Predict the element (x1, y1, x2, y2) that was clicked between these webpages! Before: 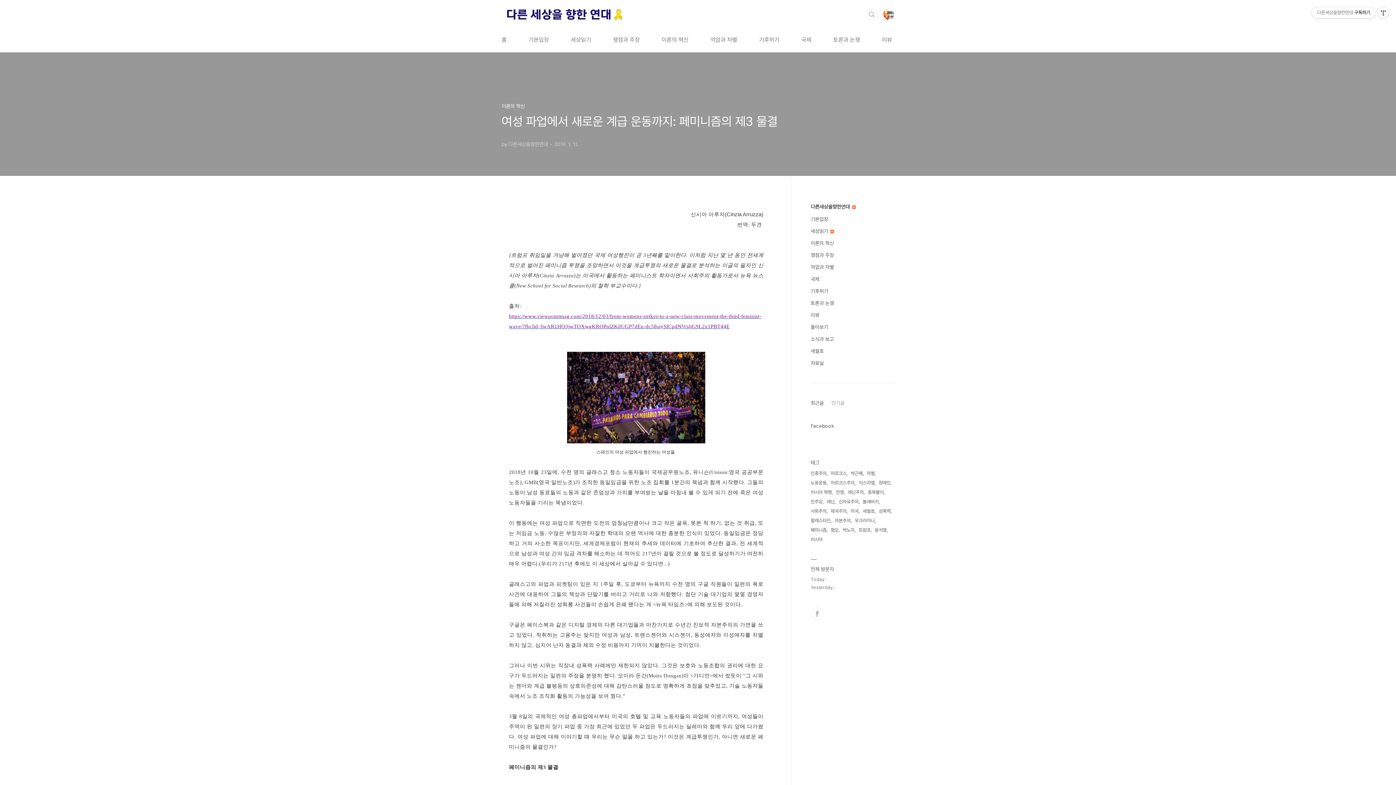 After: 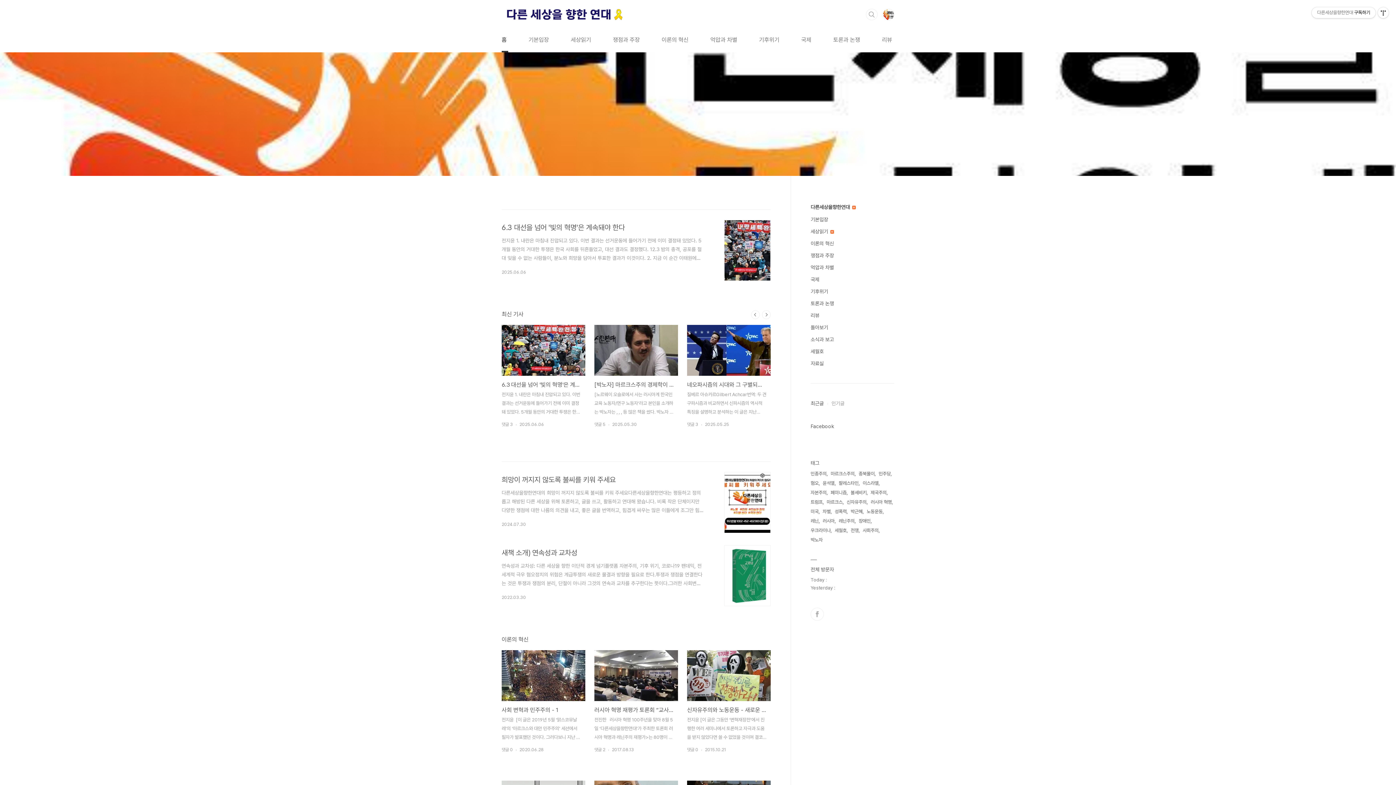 Action: bbox: (500, 28, 508, 52) label: 홈